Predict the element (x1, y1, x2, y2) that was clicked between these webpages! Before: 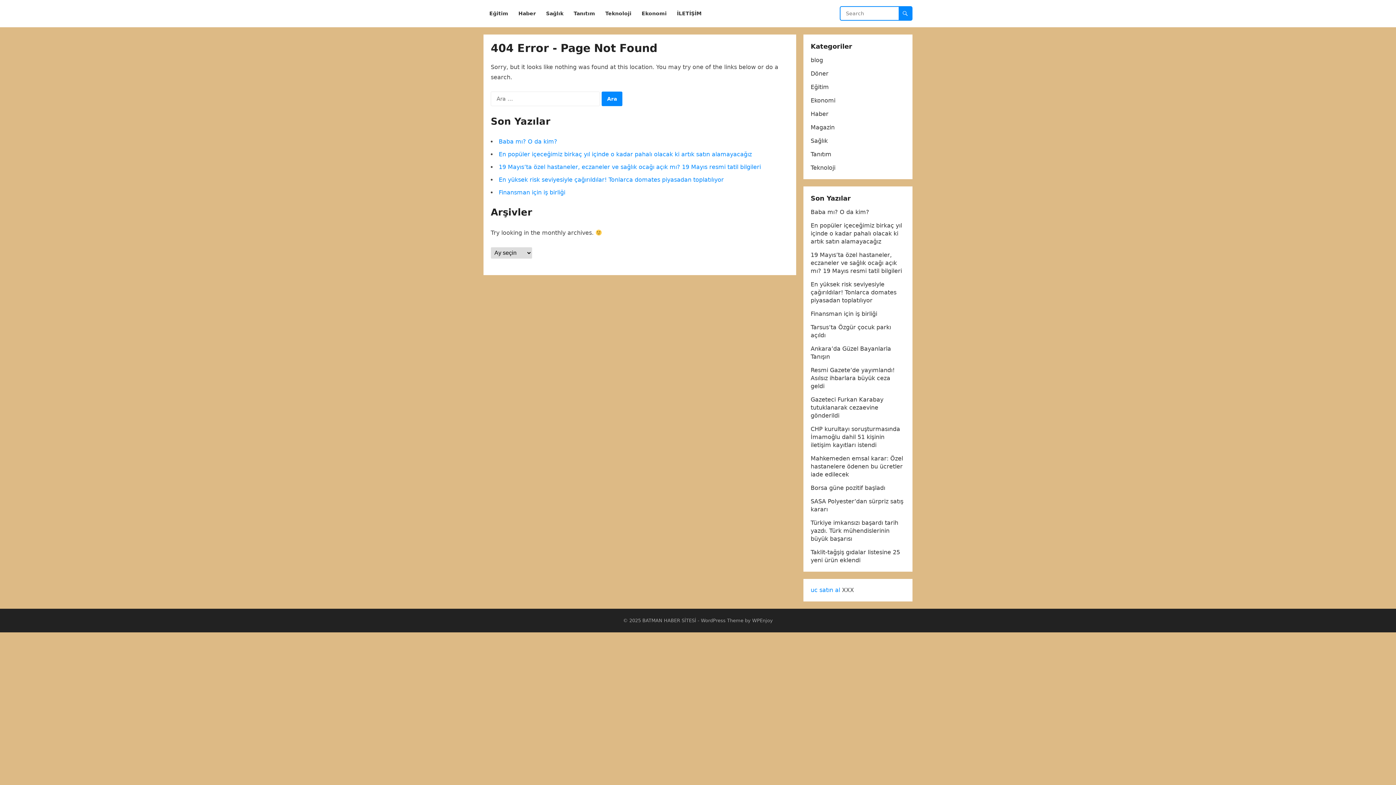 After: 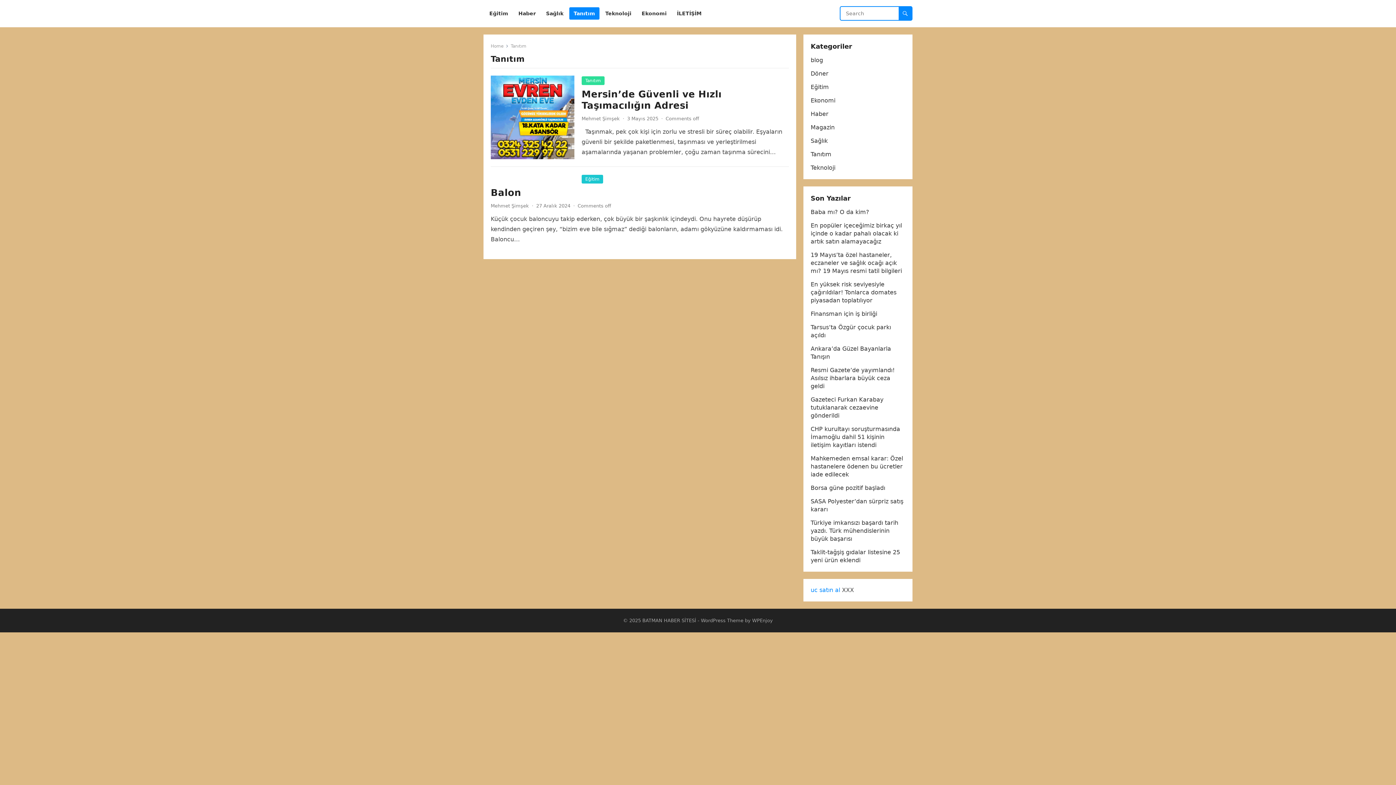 Action: bbox: (810, 150, 831, 157) label: Tanıtım